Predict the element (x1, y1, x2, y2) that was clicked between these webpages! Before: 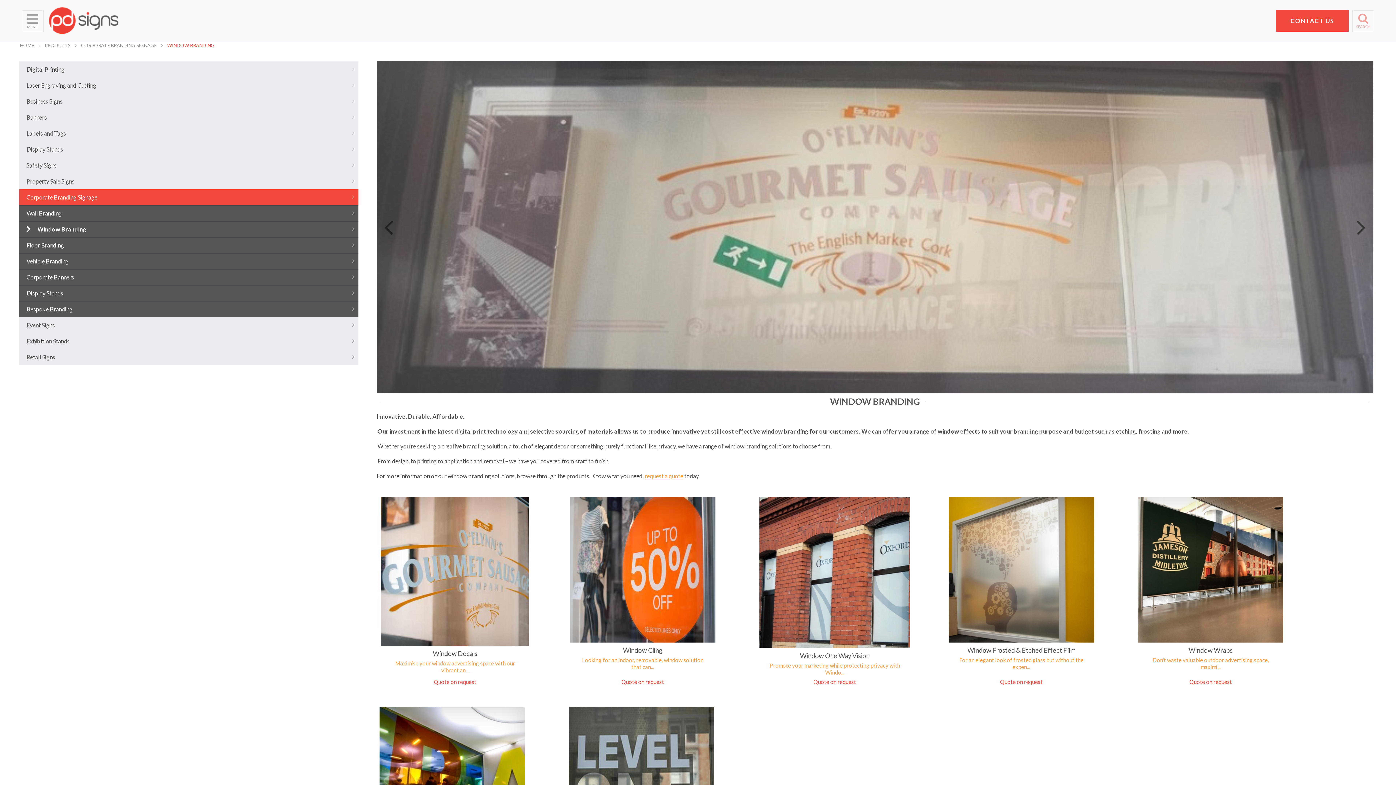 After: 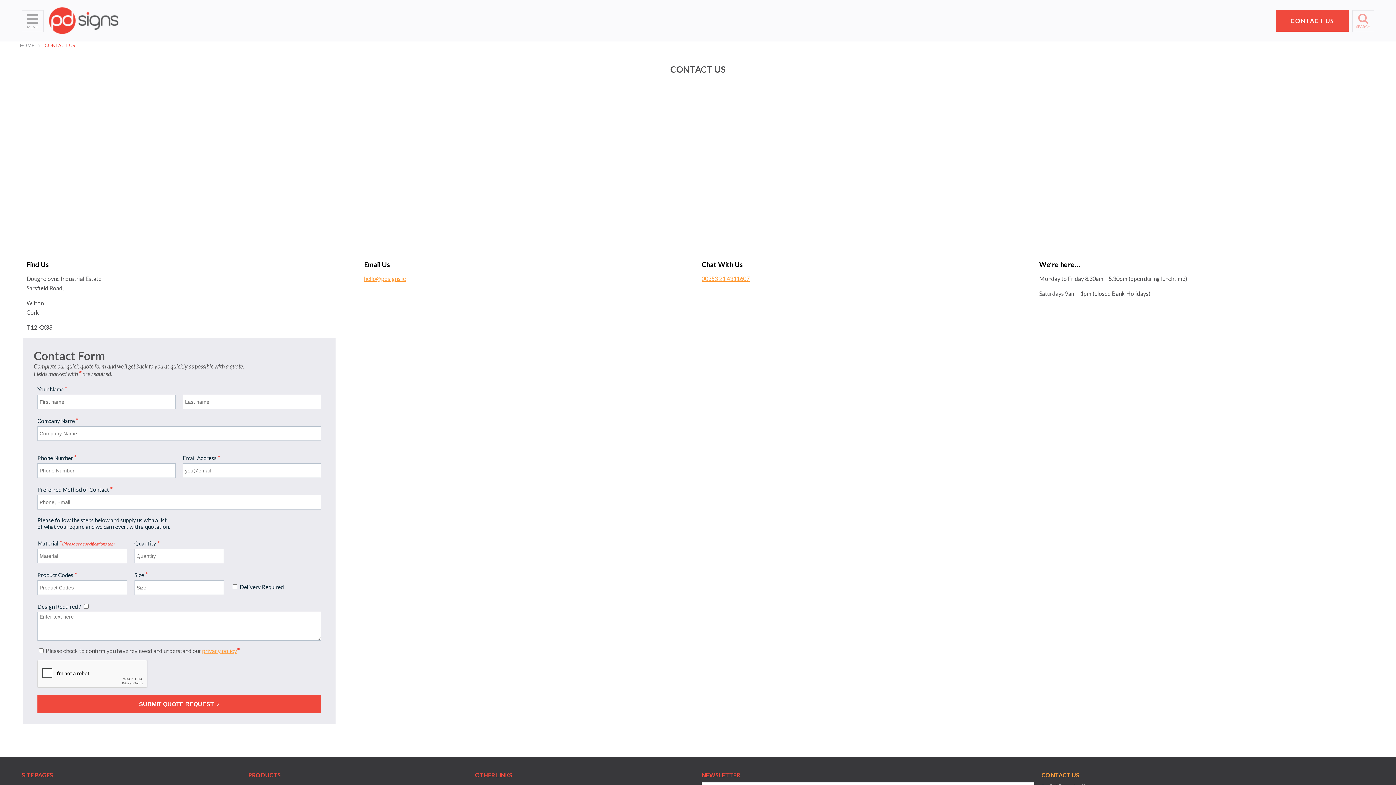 Action: label: CONTACT US bbox: (1276, 9, 1349, 31)